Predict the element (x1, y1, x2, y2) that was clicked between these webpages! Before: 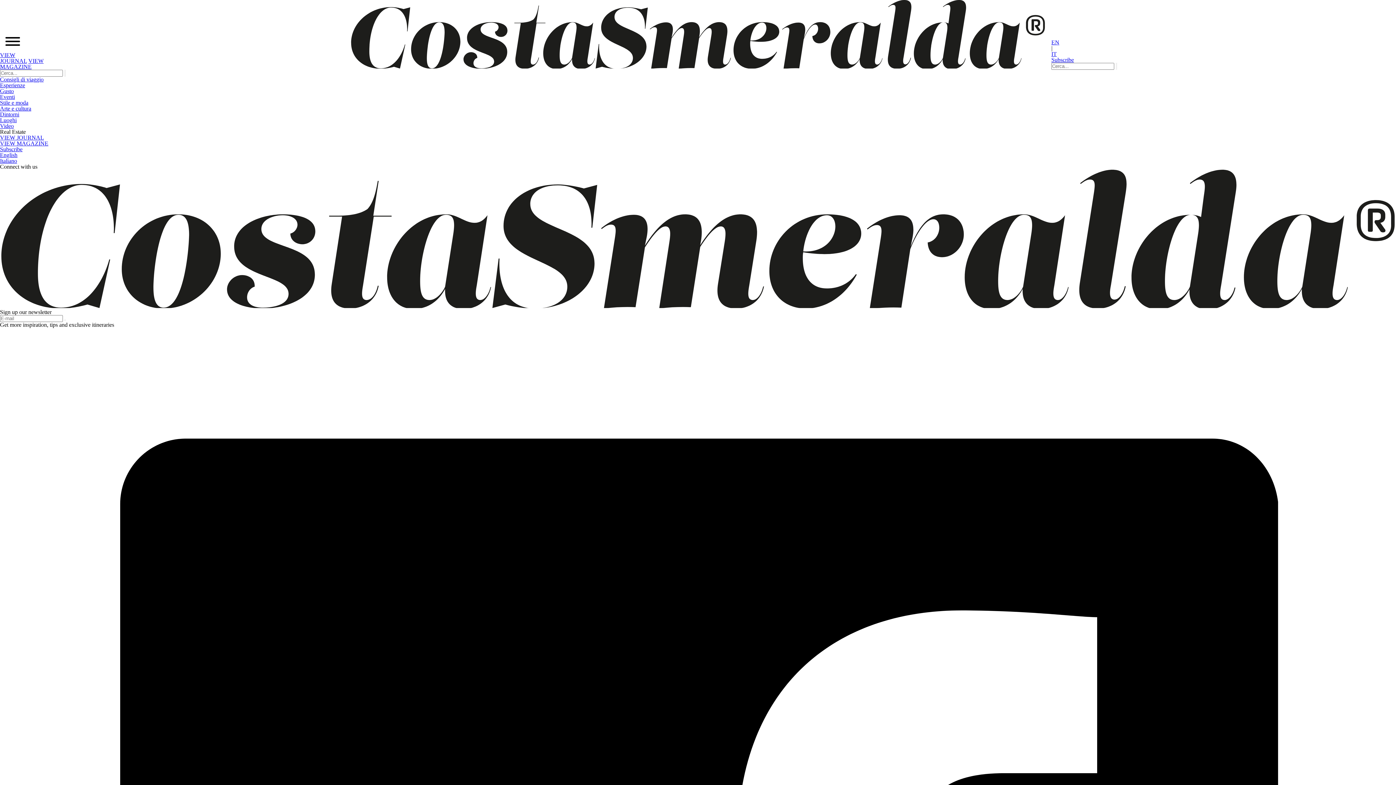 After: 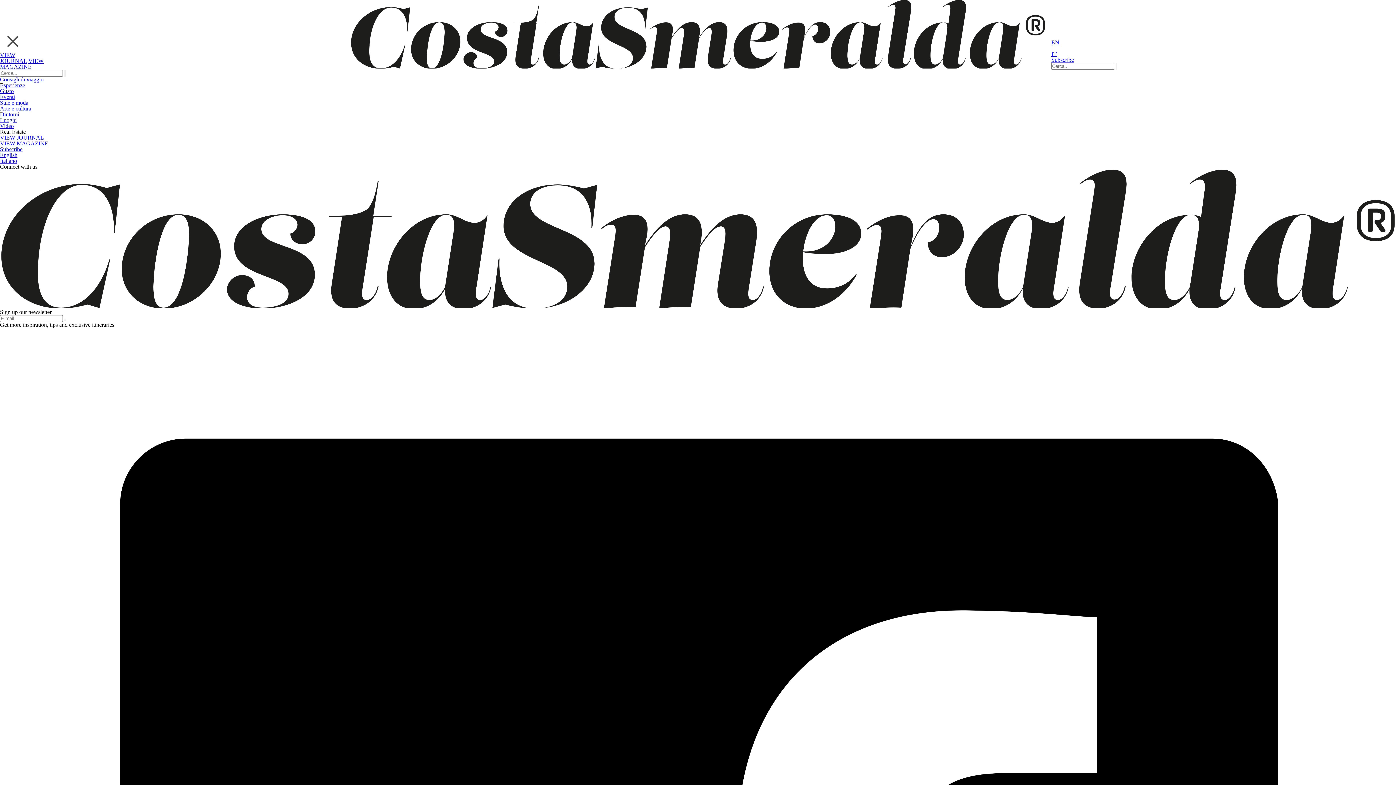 Action: bbox: (0, 31, 25, 52)